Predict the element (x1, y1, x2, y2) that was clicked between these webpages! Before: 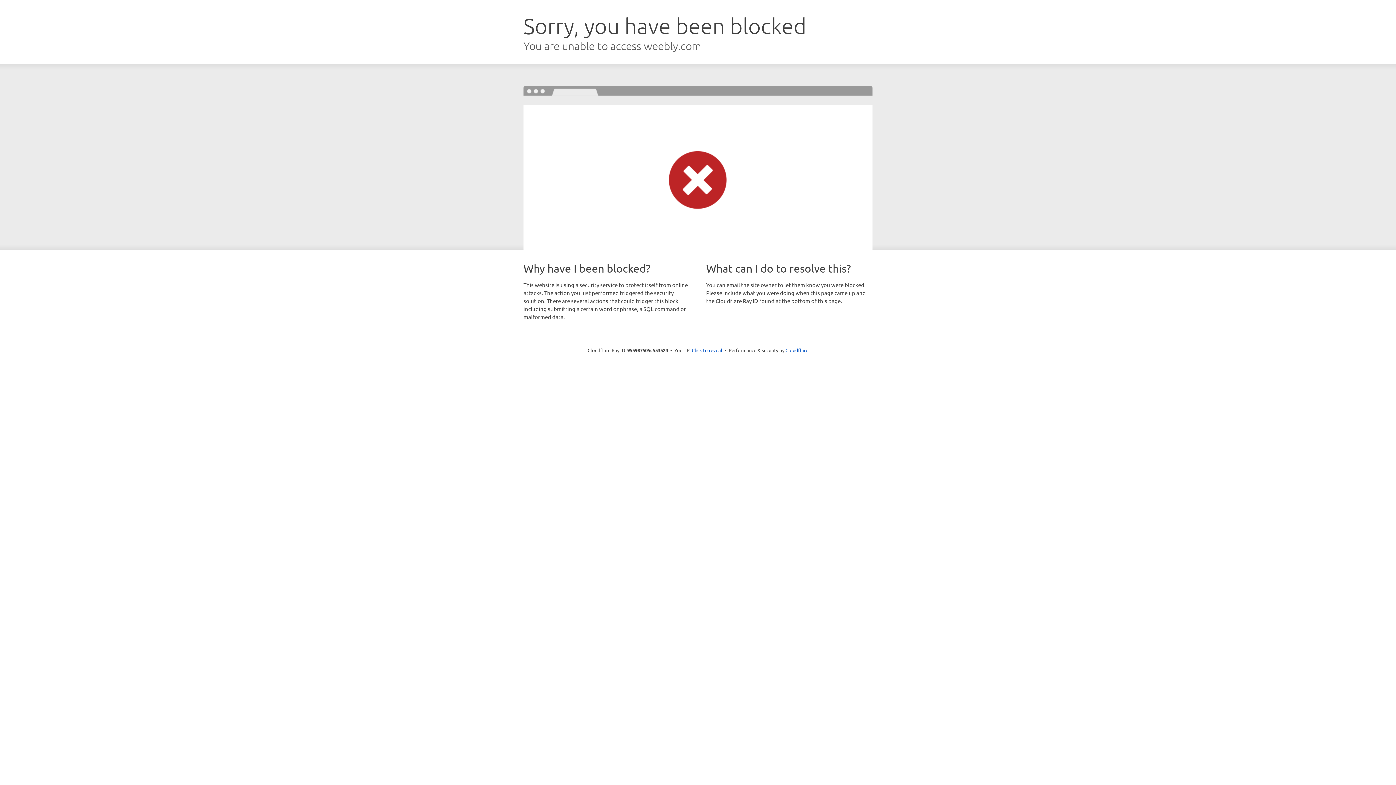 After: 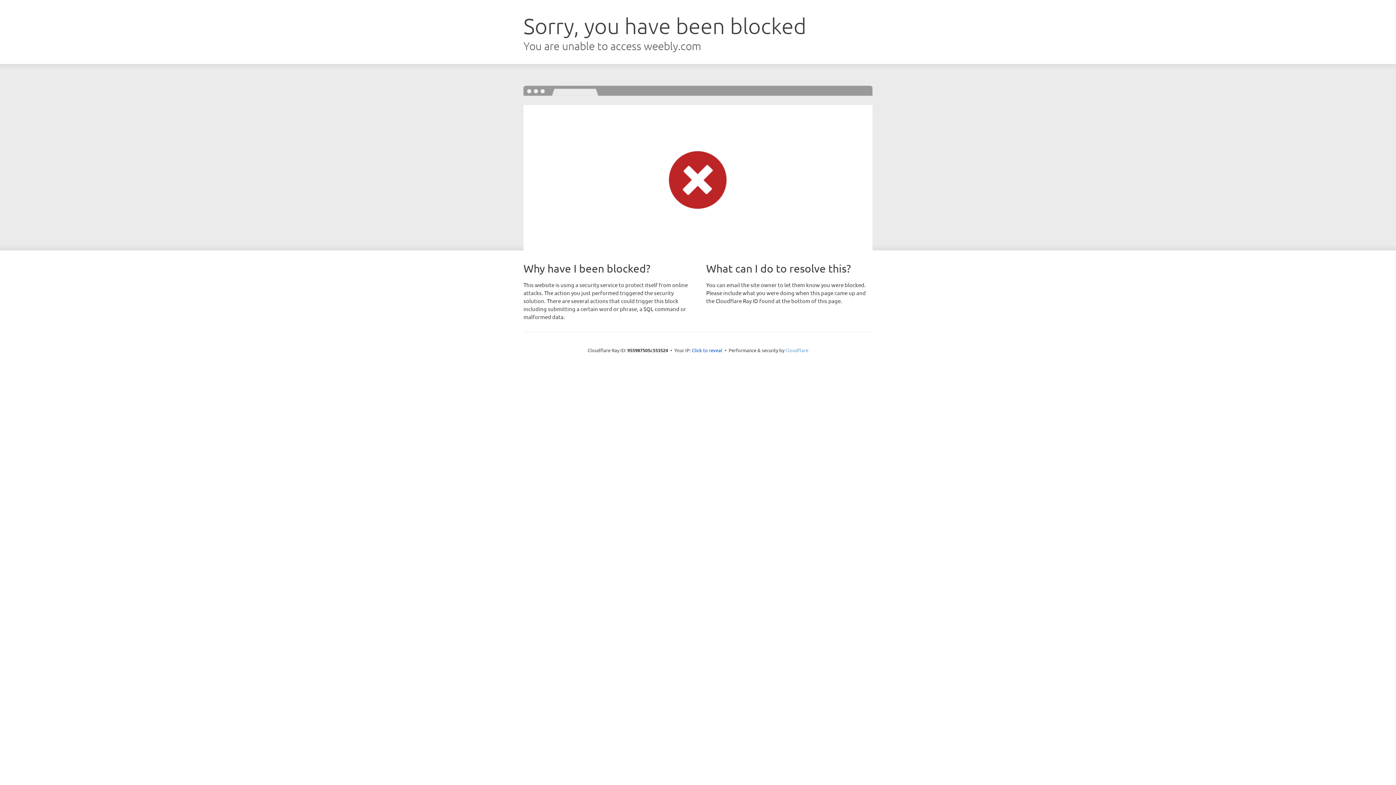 Action: bbox: (785, 347, 808, 353) label: Cloudflare